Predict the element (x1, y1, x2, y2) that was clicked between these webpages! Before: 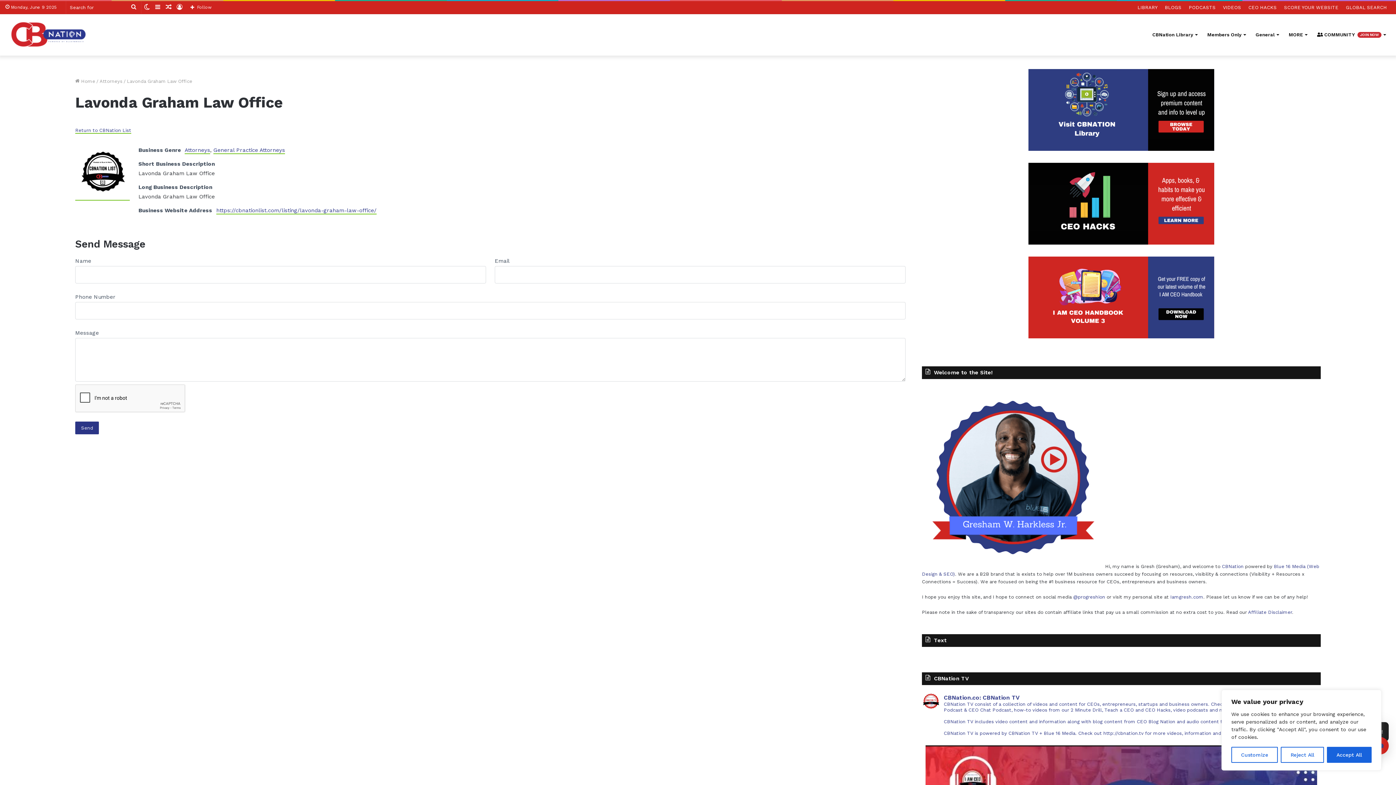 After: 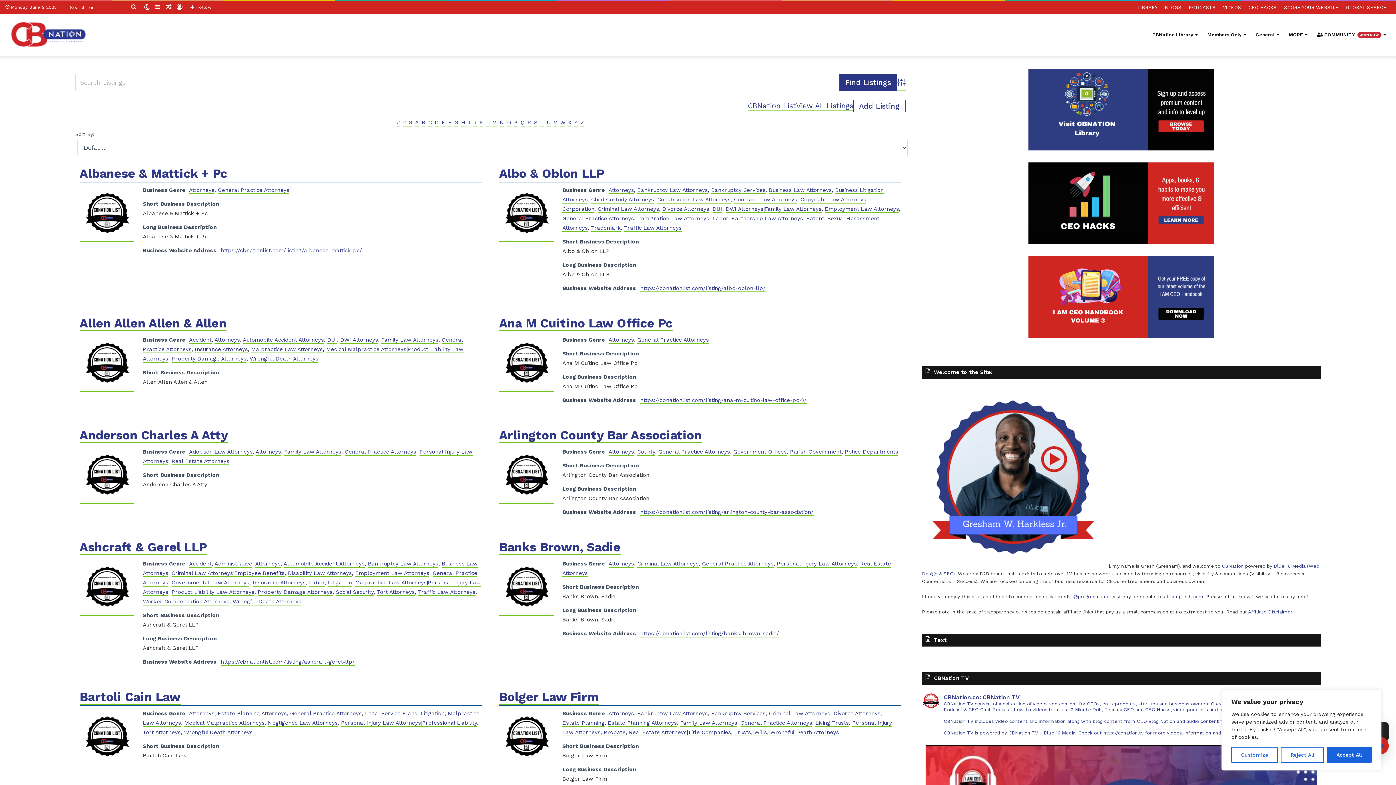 Action: label: General Practice Attorneys bbox: (213, 146, 285, 154)